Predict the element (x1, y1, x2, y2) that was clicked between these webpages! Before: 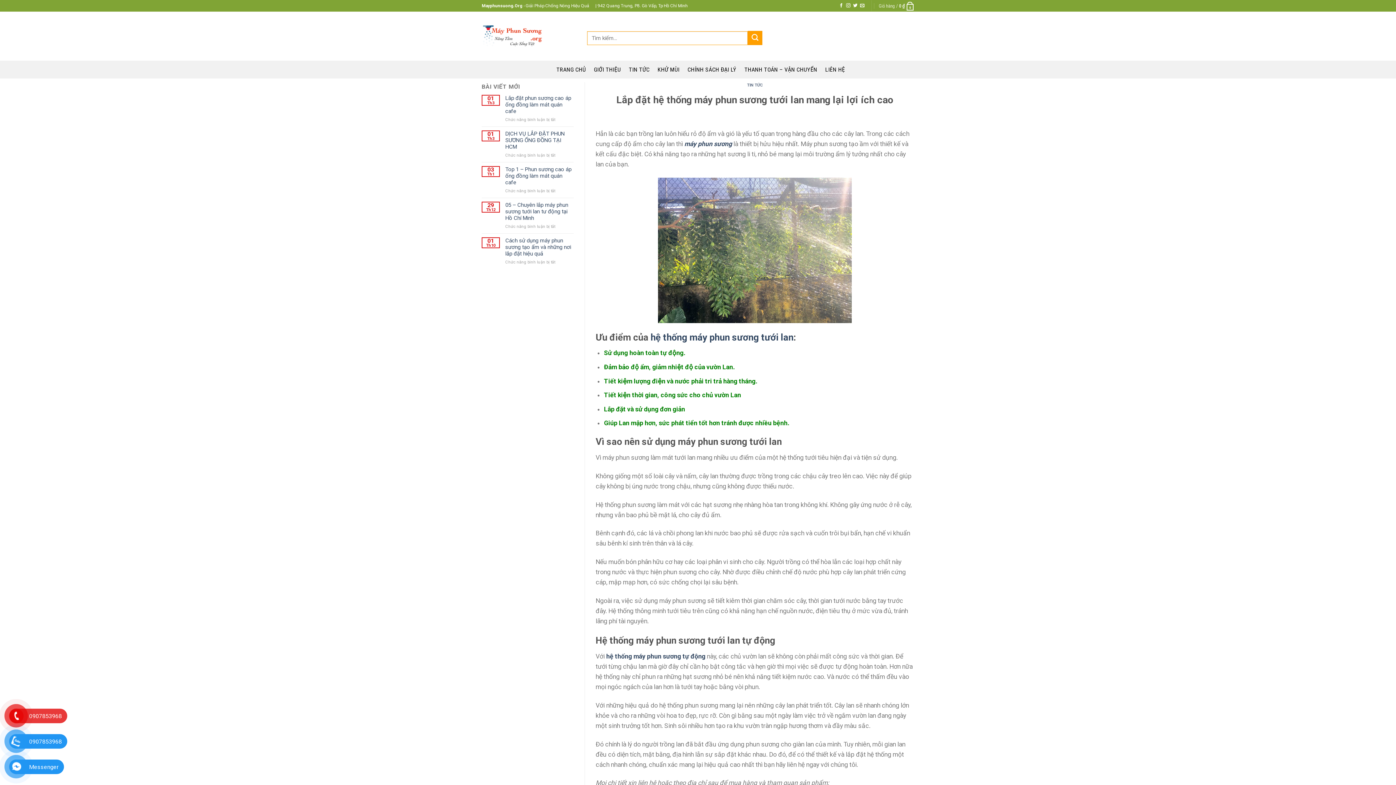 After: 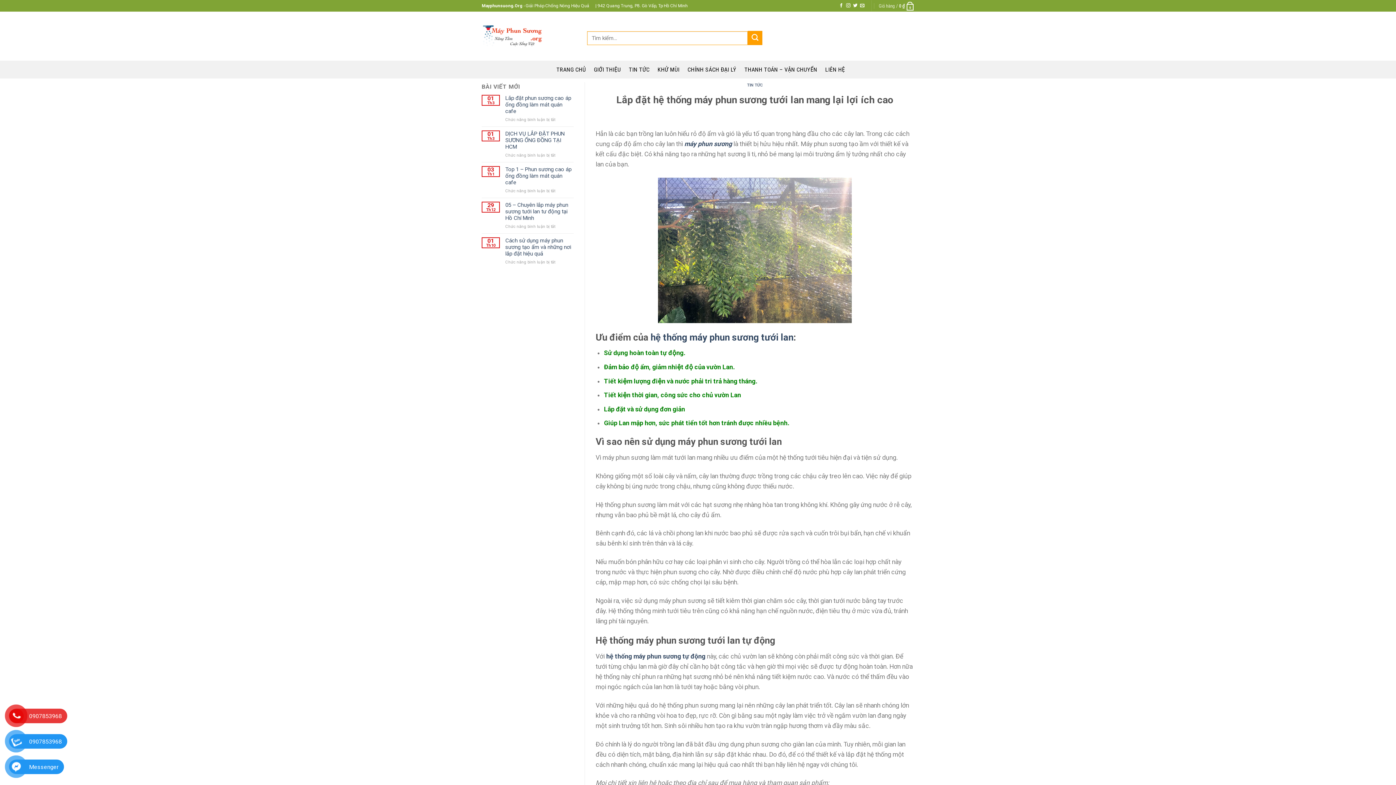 Action: bbox: (11, 734, 21, 749)